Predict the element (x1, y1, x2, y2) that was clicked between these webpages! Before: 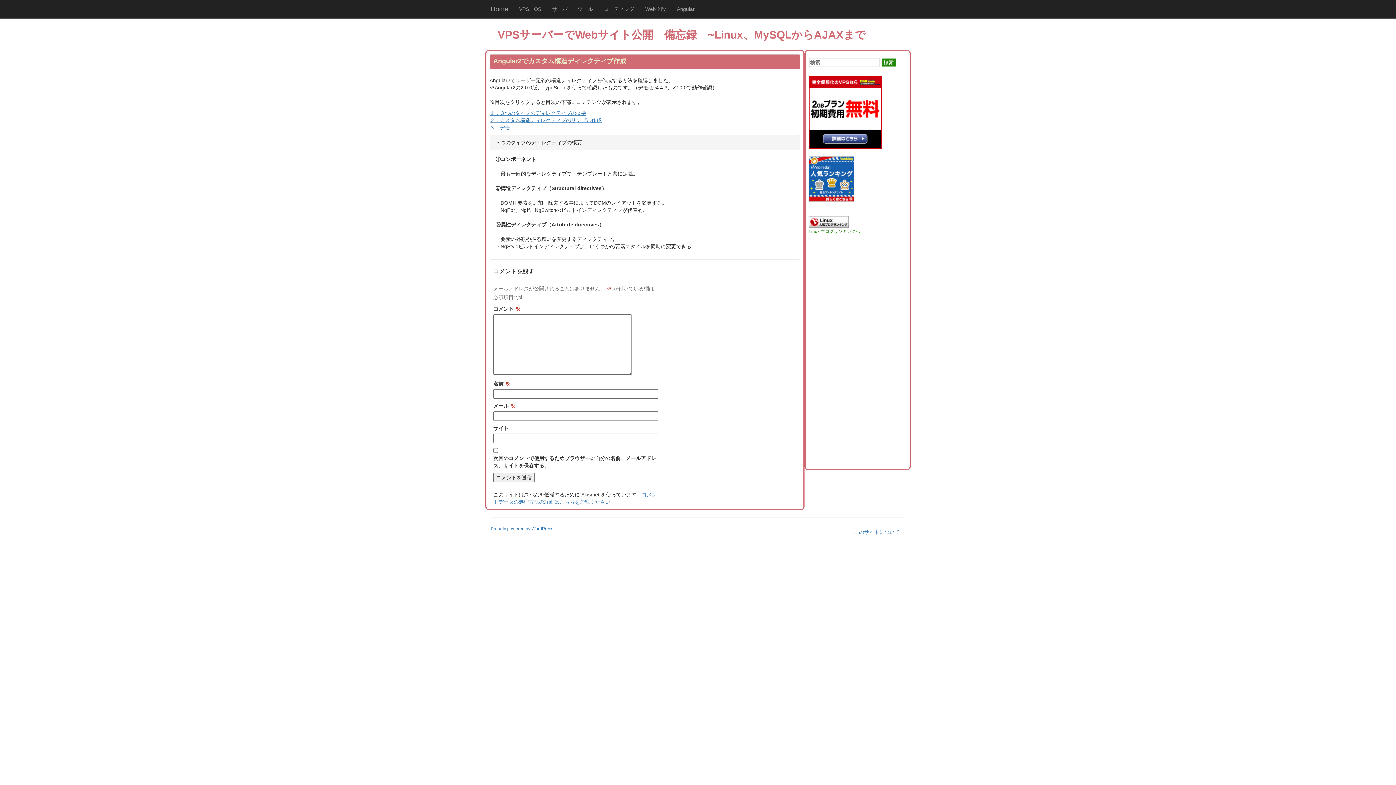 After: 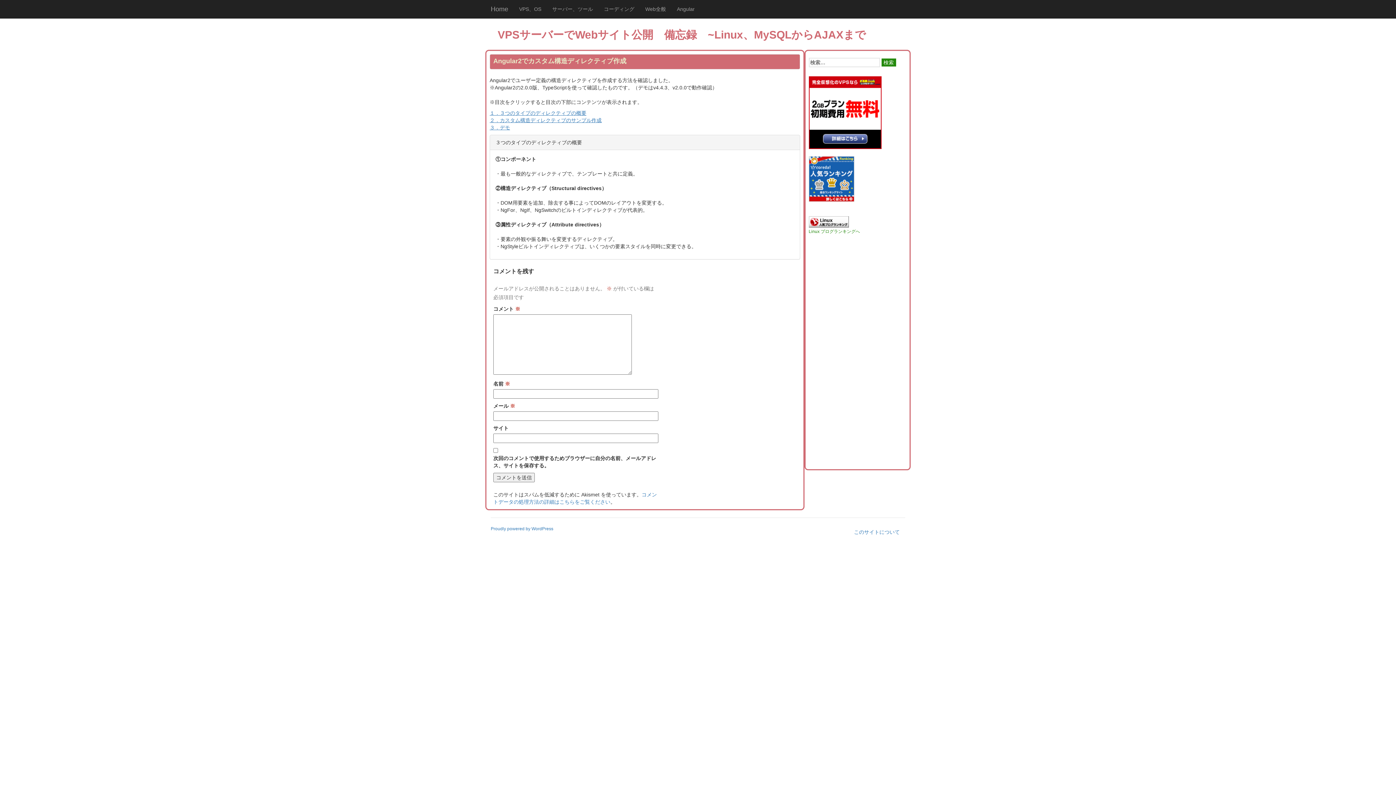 Action: bbox: (808, 175, 854, 181)